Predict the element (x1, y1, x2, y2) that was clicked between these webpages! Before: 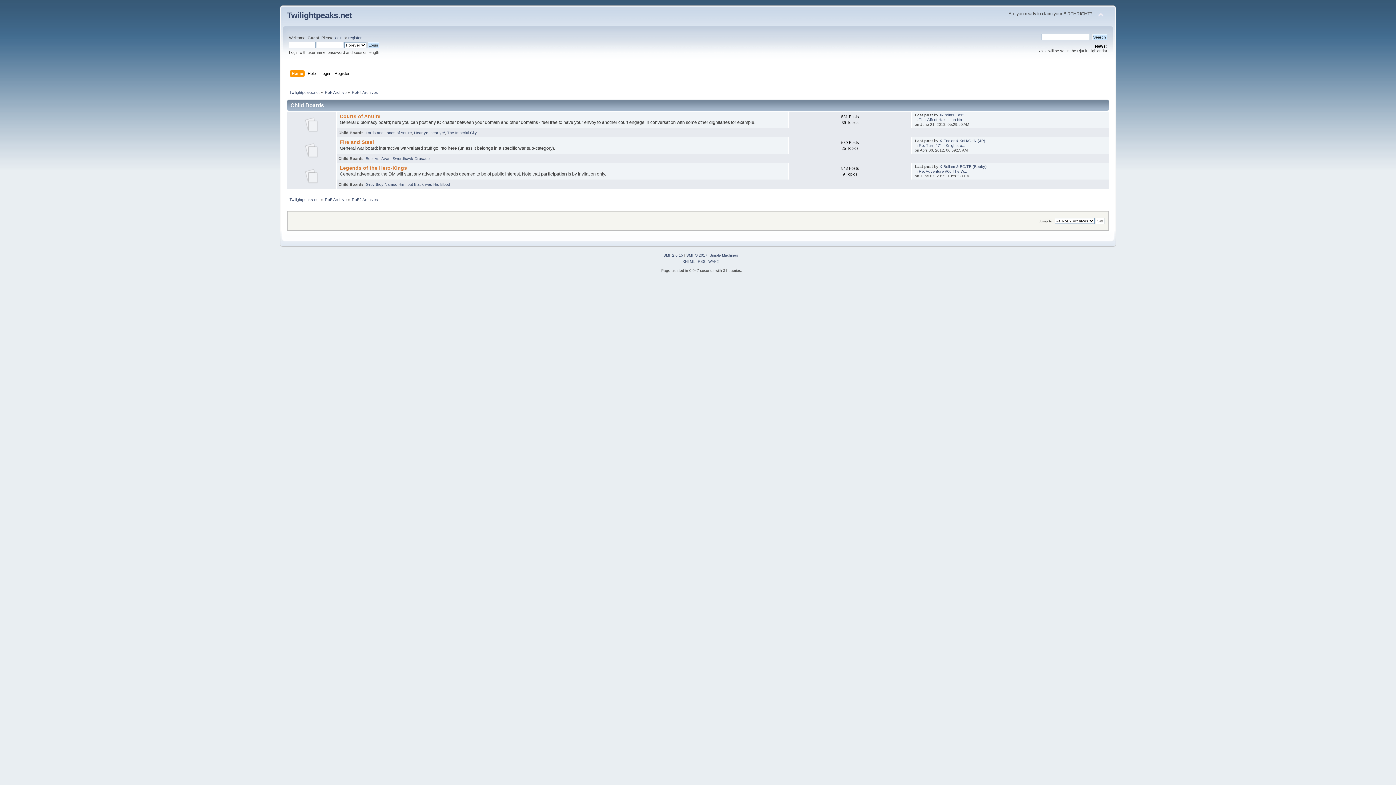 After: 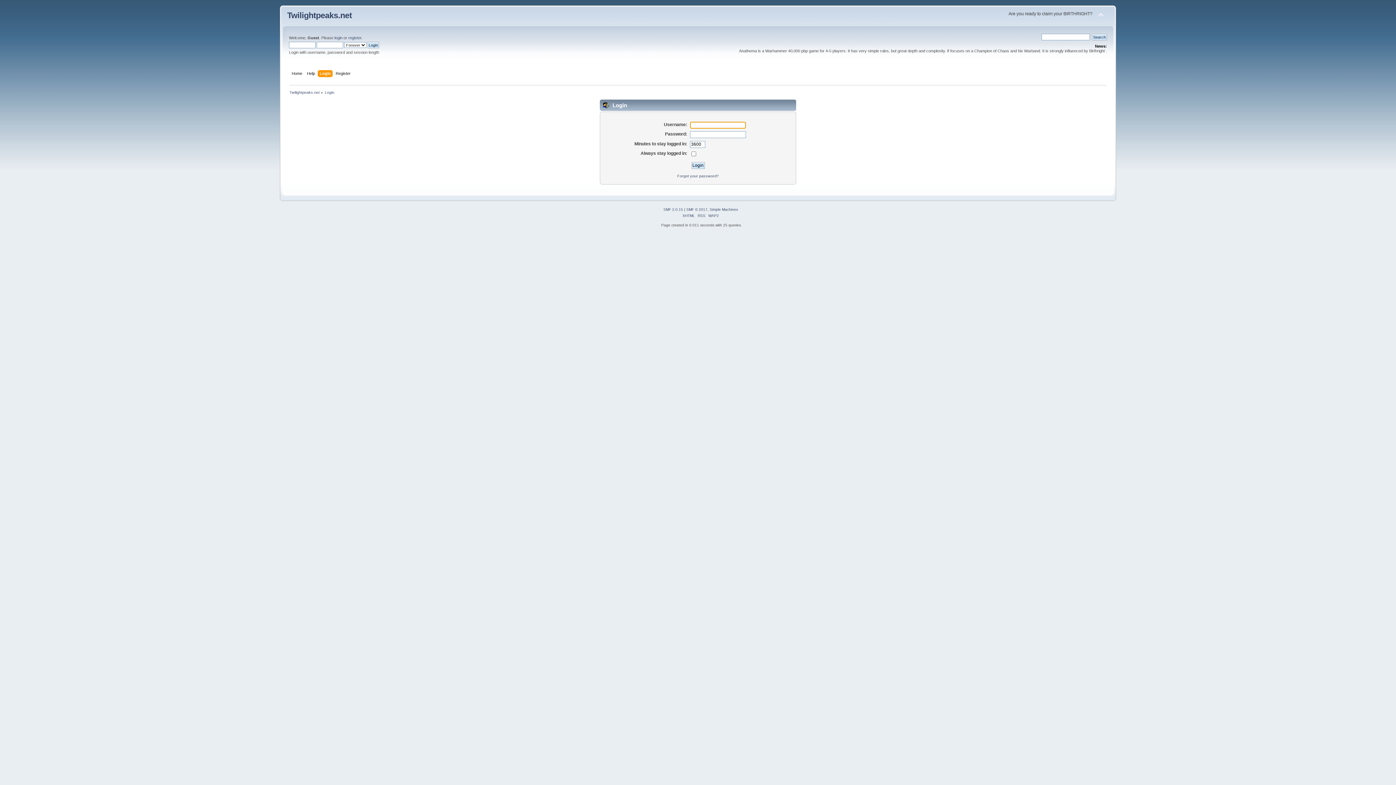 Action: label: login bbox: (334, 35, 342, 40)